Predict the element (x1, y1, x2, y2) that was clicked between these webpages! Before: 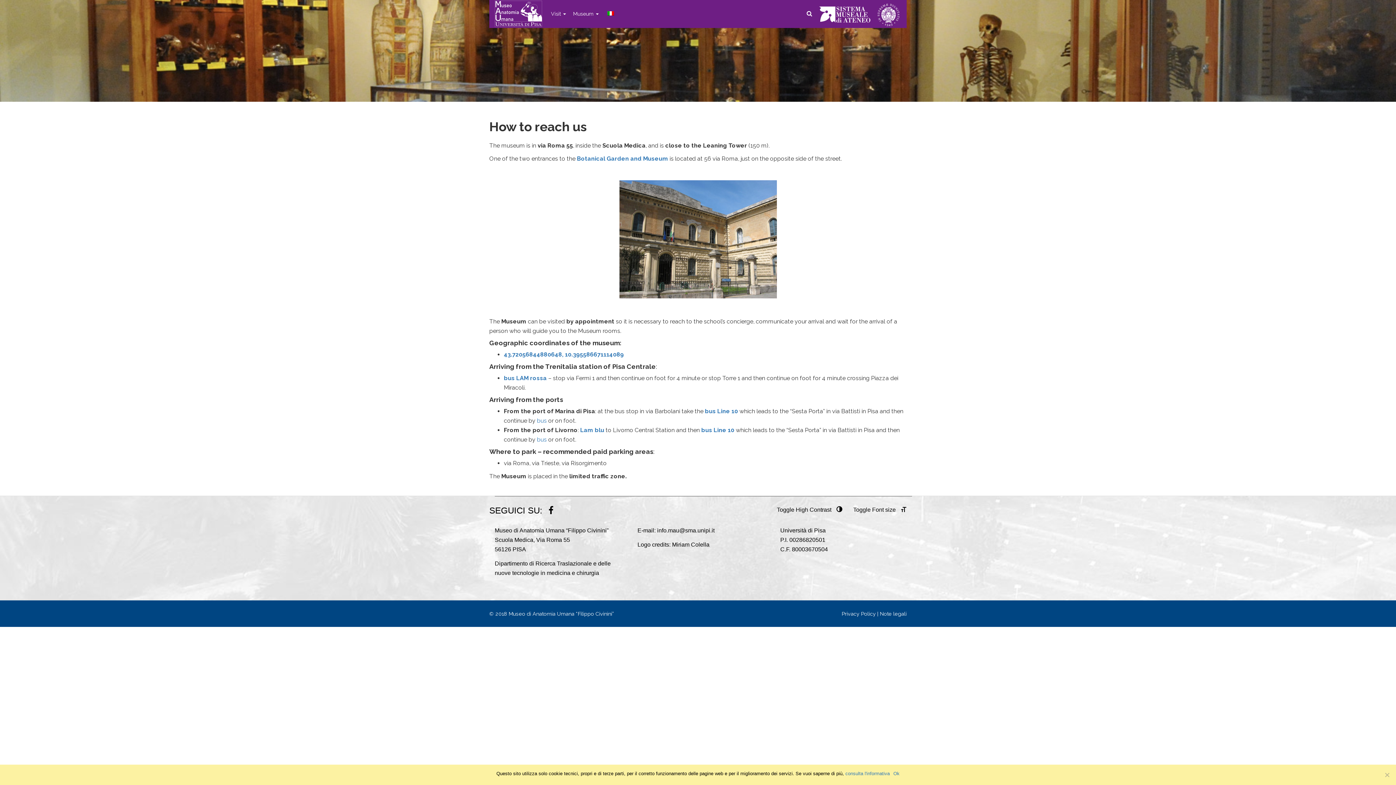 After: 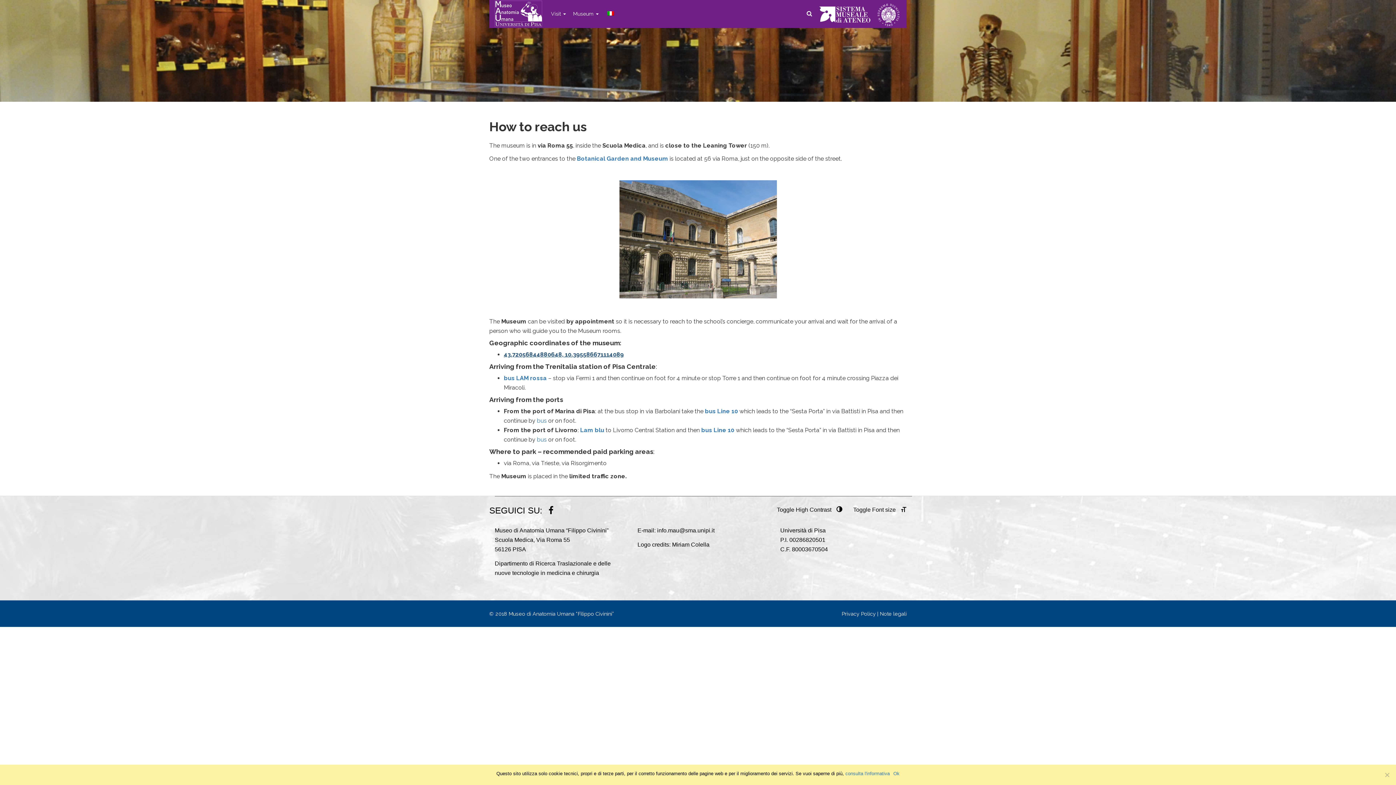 Action: label: 43.72056844880648, 10.395586671114089 bbox: (504, 351, 624, 358)